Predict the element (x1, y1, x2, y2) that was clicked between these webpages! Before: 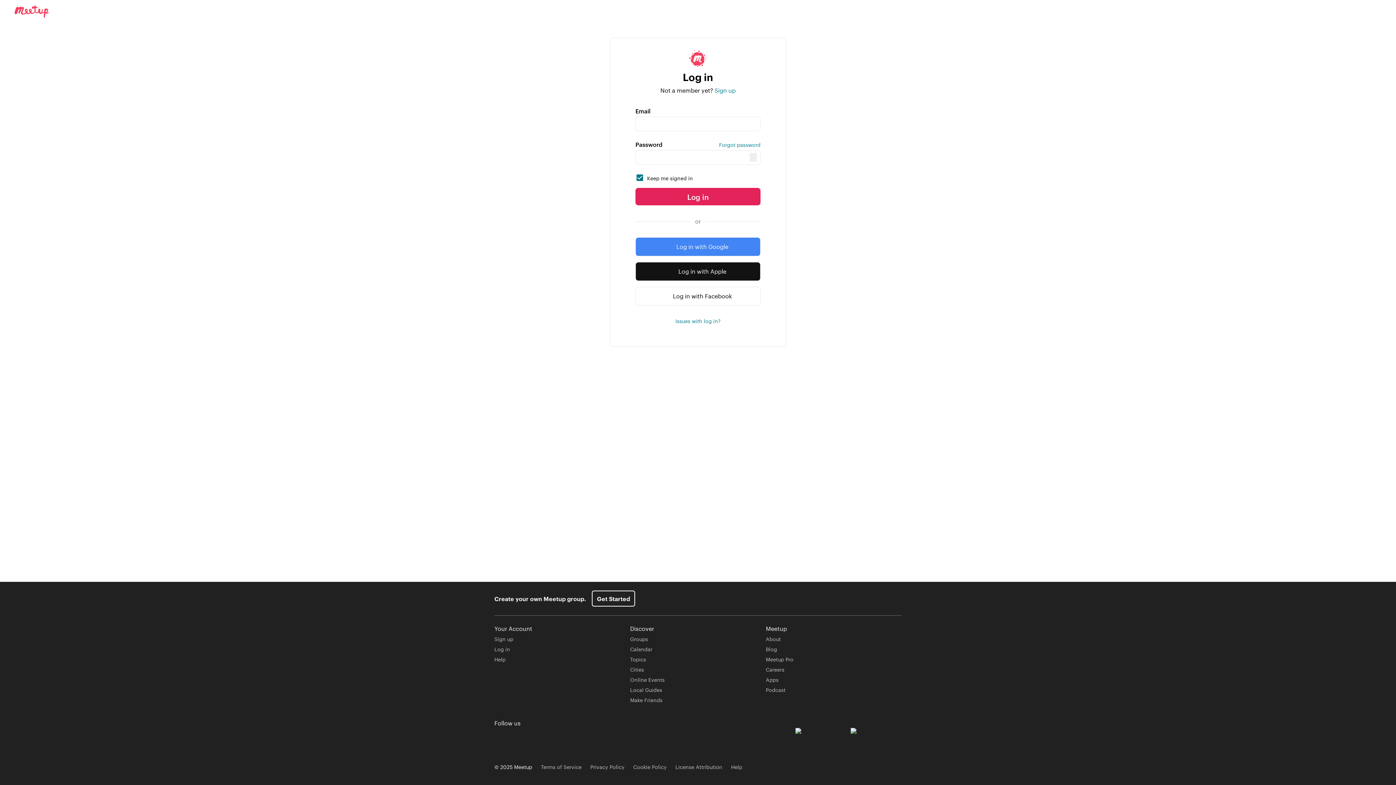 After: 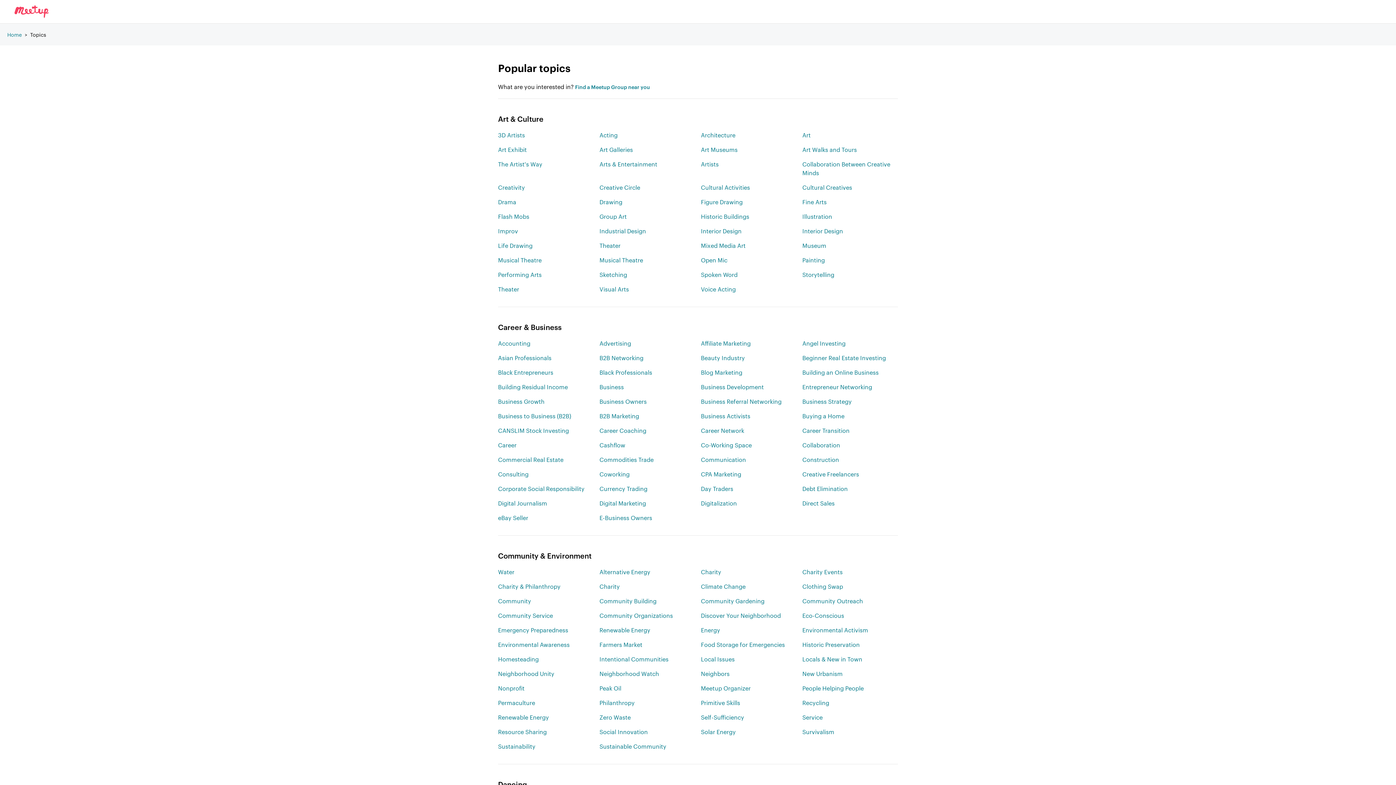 Action: bbox: (630, 656, 646, 663) label: Topics